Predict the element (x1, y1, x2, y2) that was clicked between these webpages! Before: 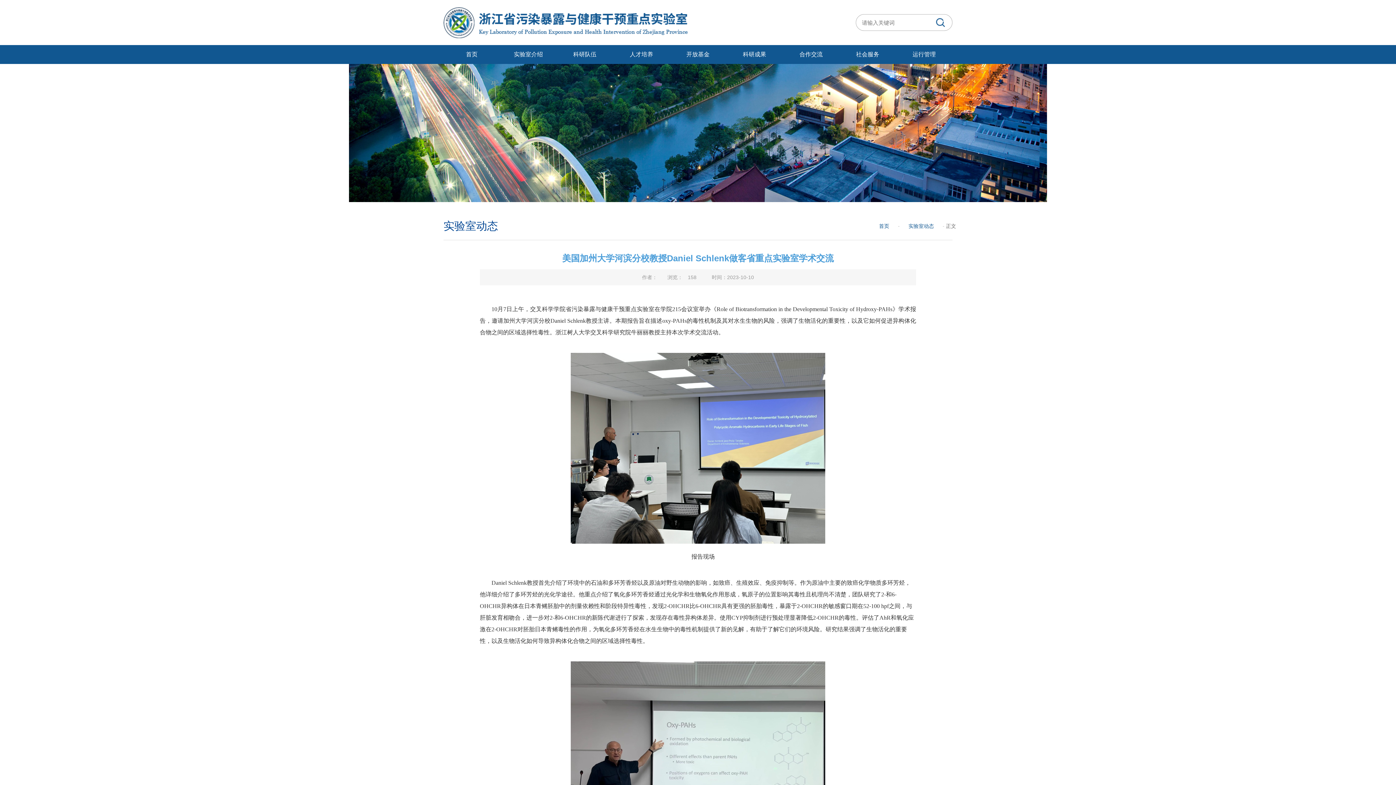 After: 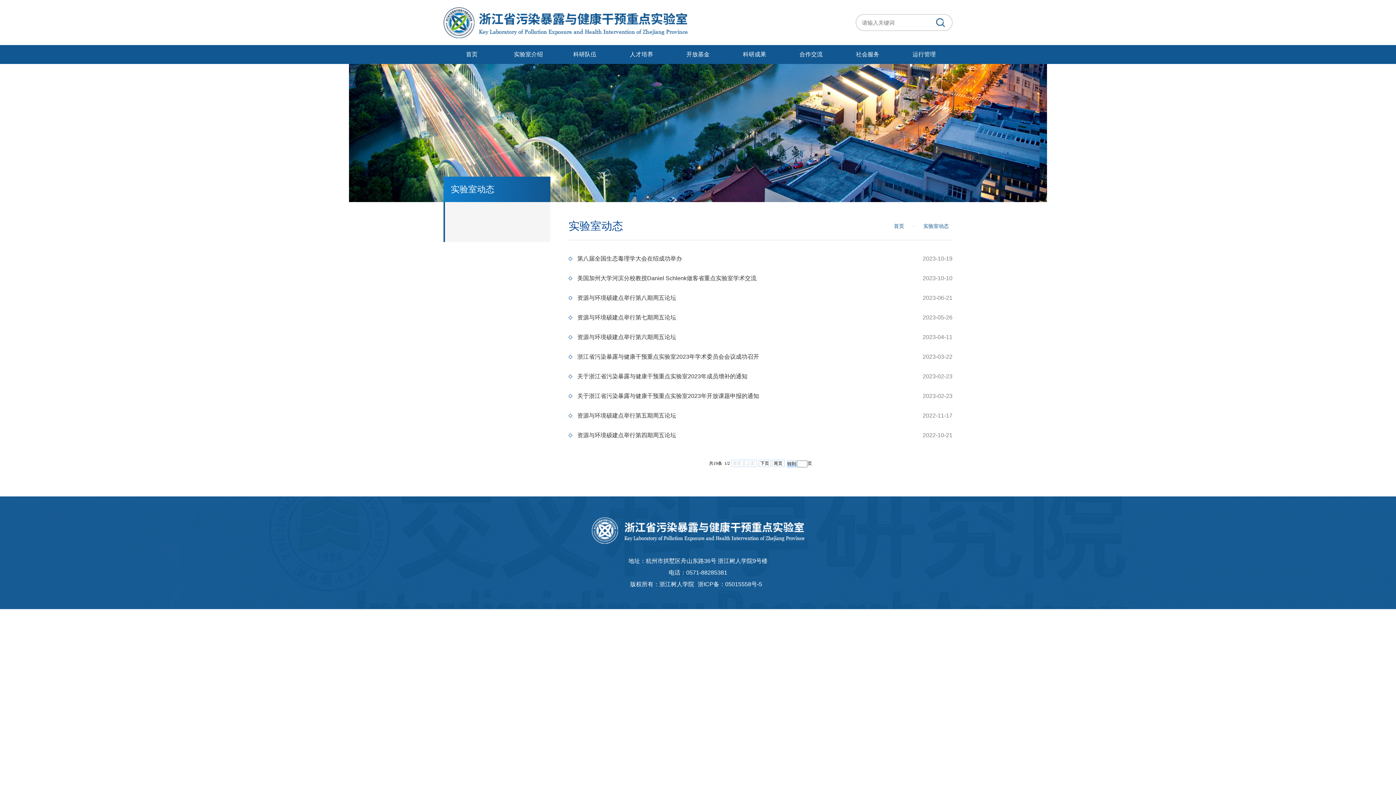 Action: label: 实验室动态 bbox: (901, 220, 941, 231)